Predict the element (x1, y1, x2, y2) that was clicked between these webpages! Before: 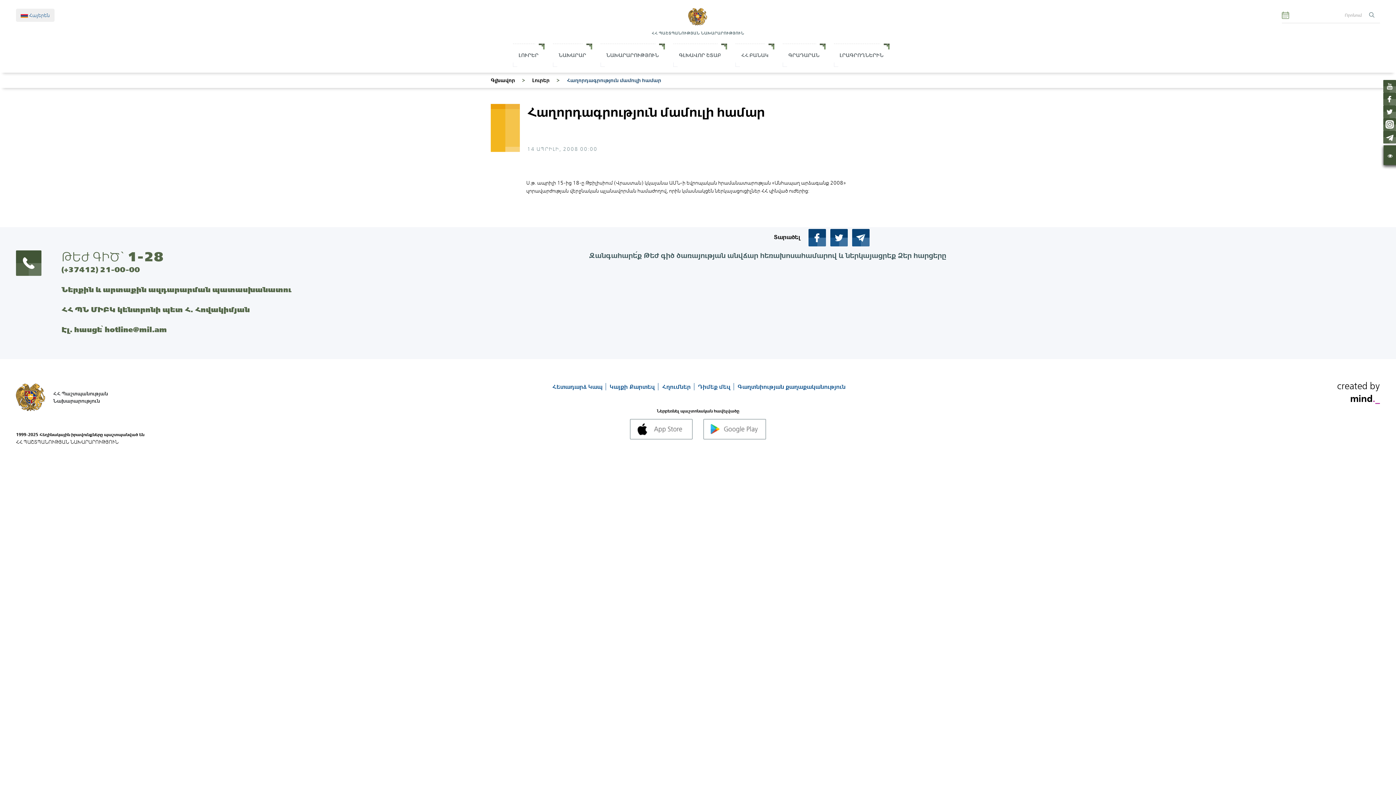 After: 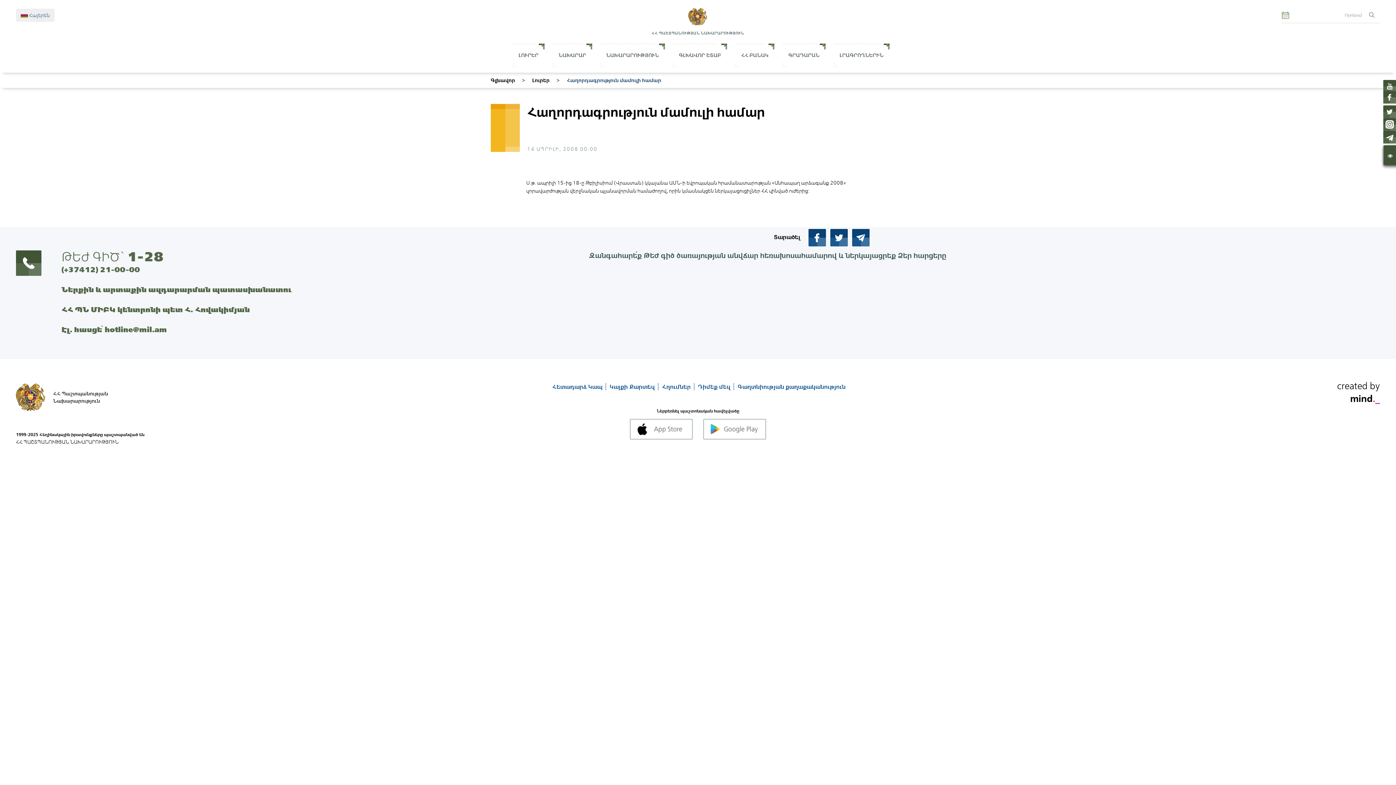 Action: bbox: (1383, 92, 1396, 105)